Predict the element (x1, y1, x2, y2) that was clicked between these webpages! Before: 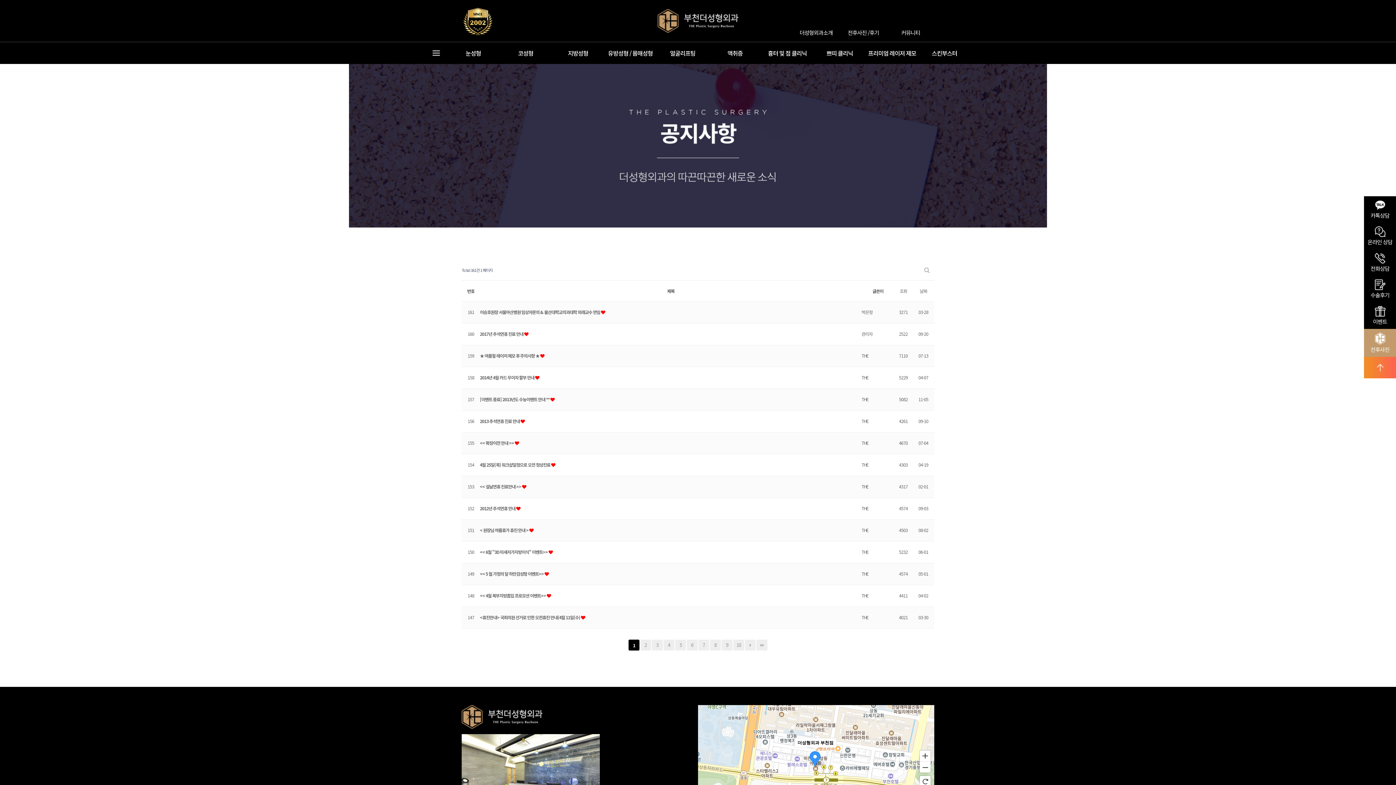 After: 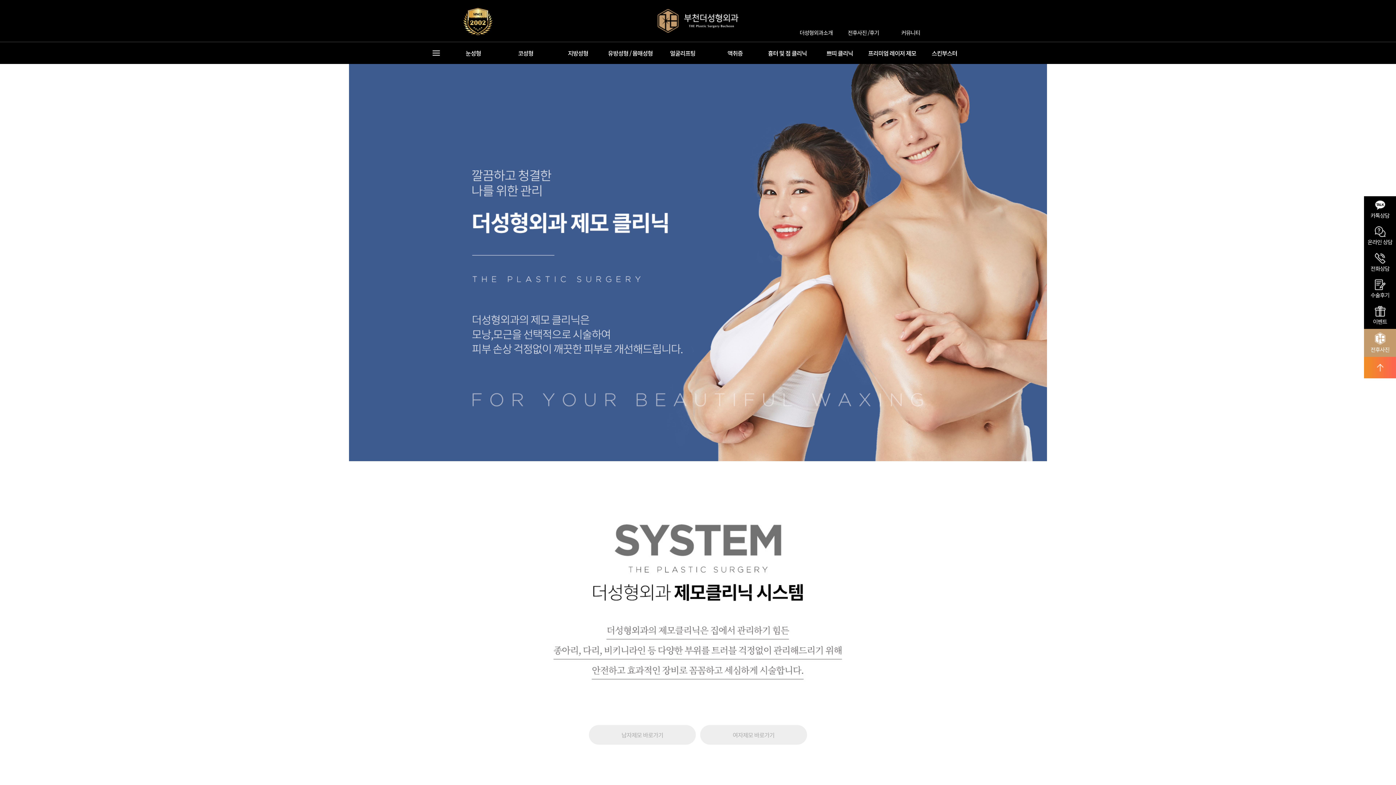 Action: label: 프리미엄 레이저 제모 bbox: (866, 42, 918, 64)